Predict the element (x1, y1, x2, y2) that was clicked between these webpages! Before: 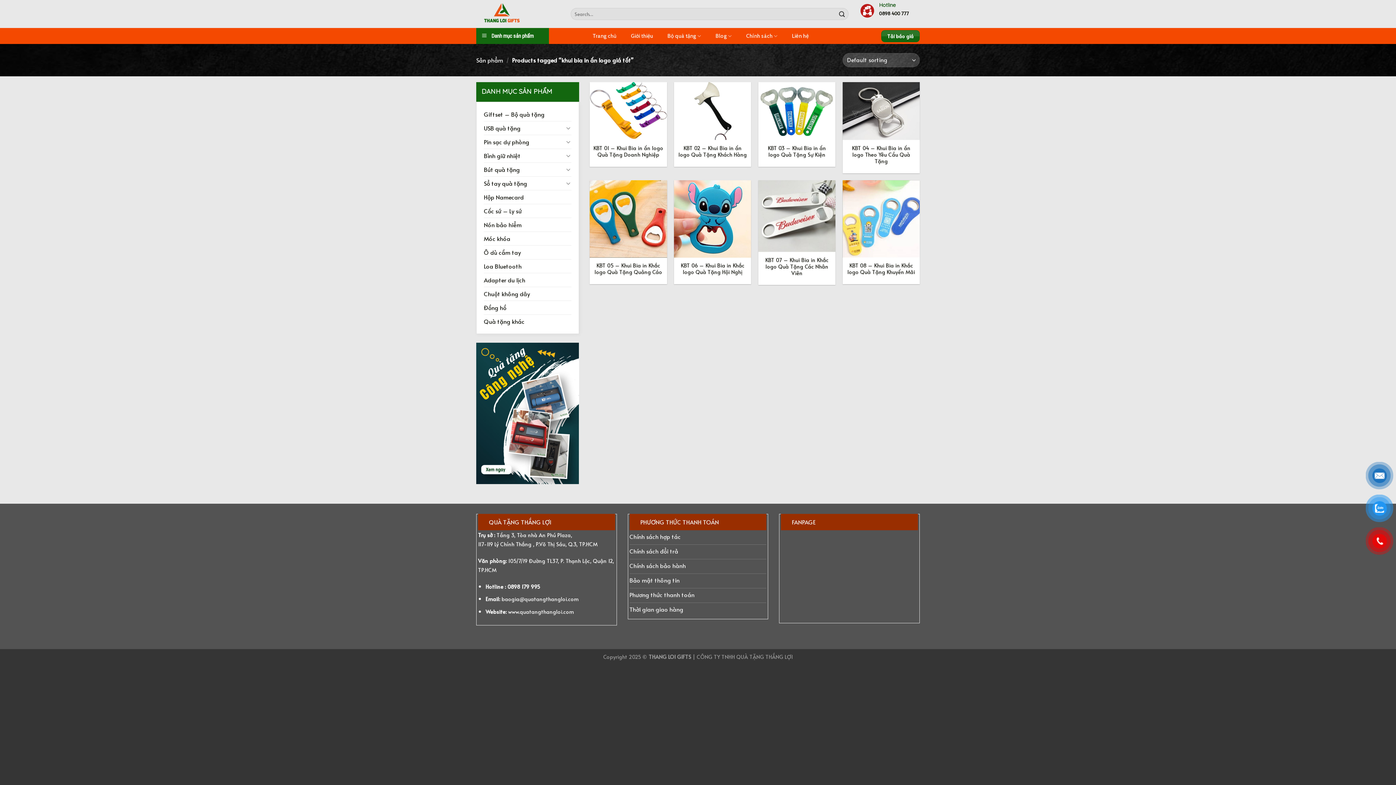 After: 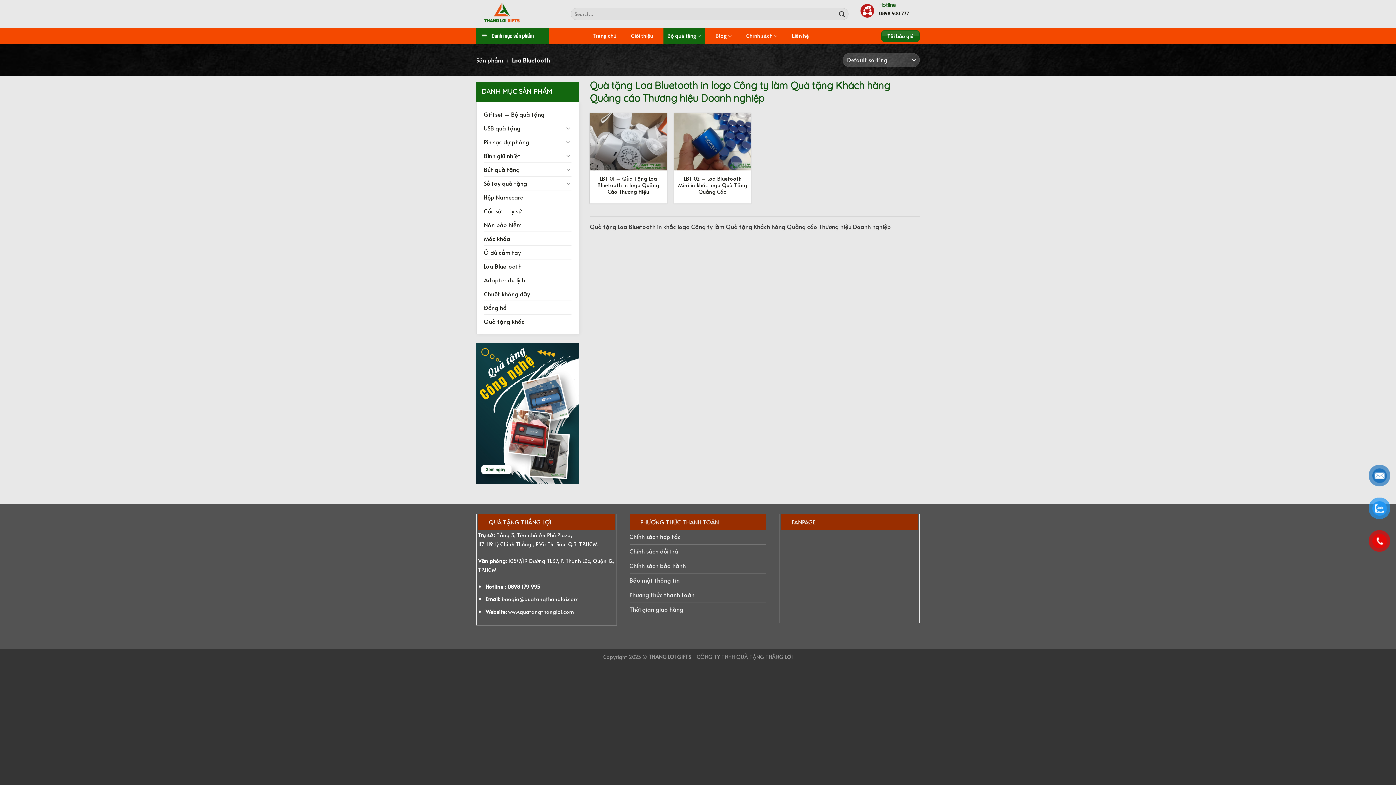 Action: label: Loa Bluetooth bbox: (484, 259, 521, 273)